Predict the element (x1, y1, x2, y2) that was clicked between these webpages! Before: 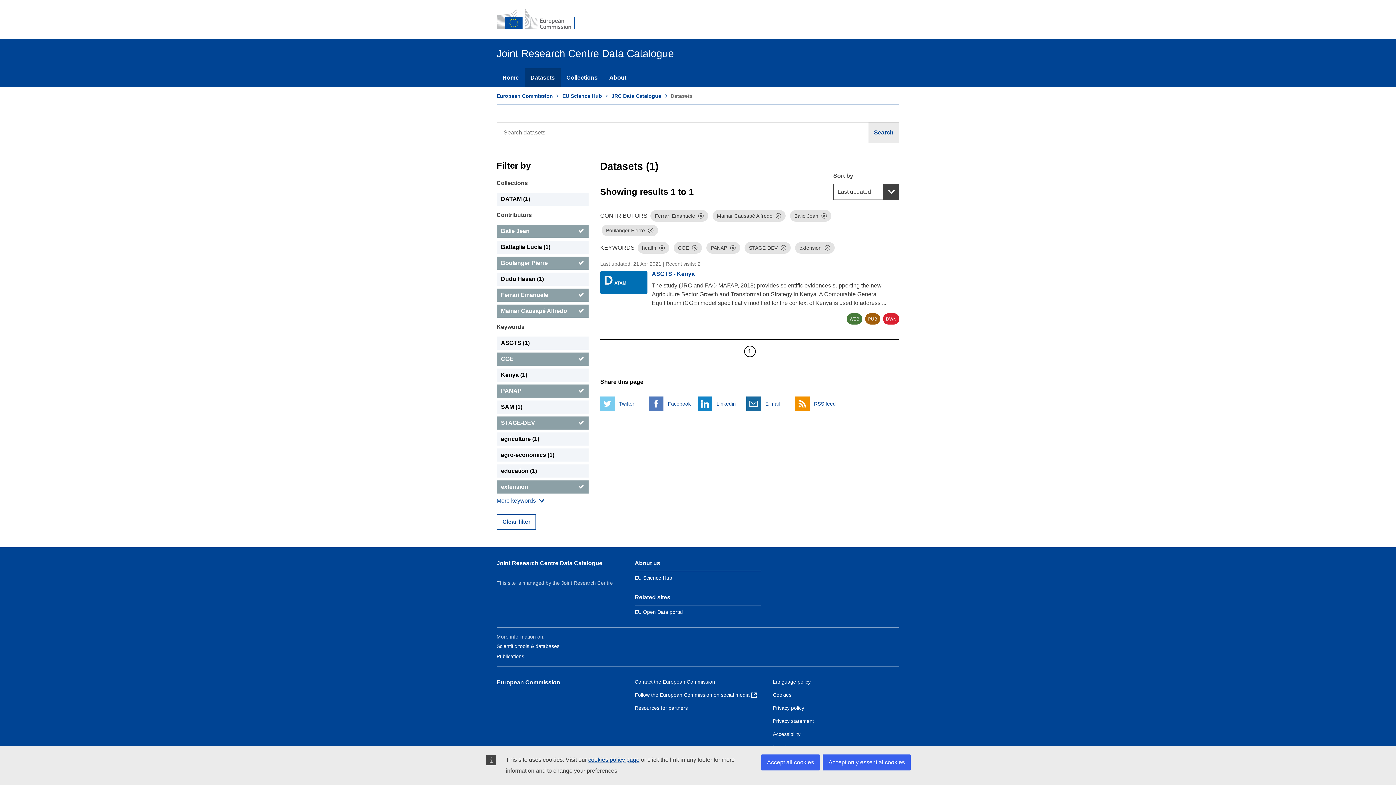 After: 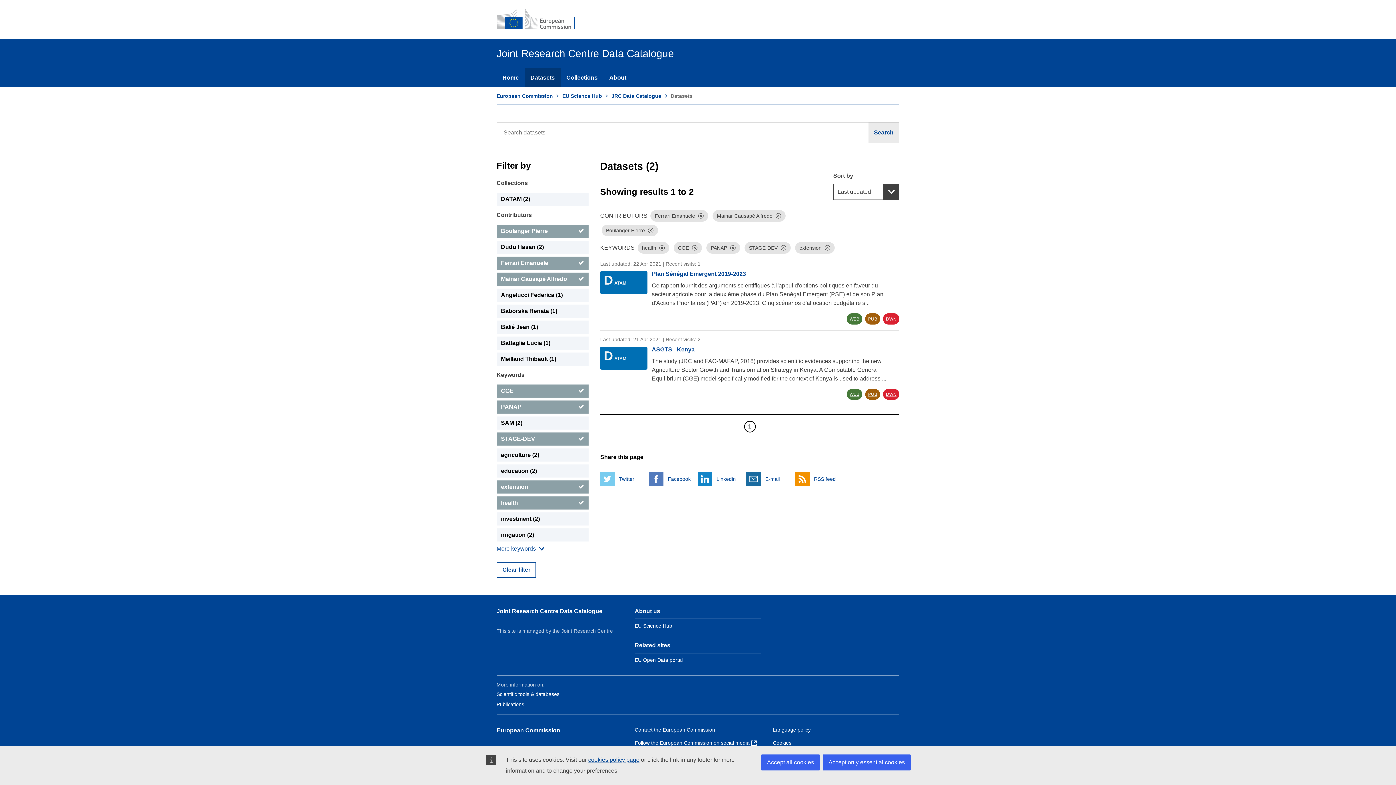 Action: label: Balié Jean bbox: (496, 224, 588, 237)